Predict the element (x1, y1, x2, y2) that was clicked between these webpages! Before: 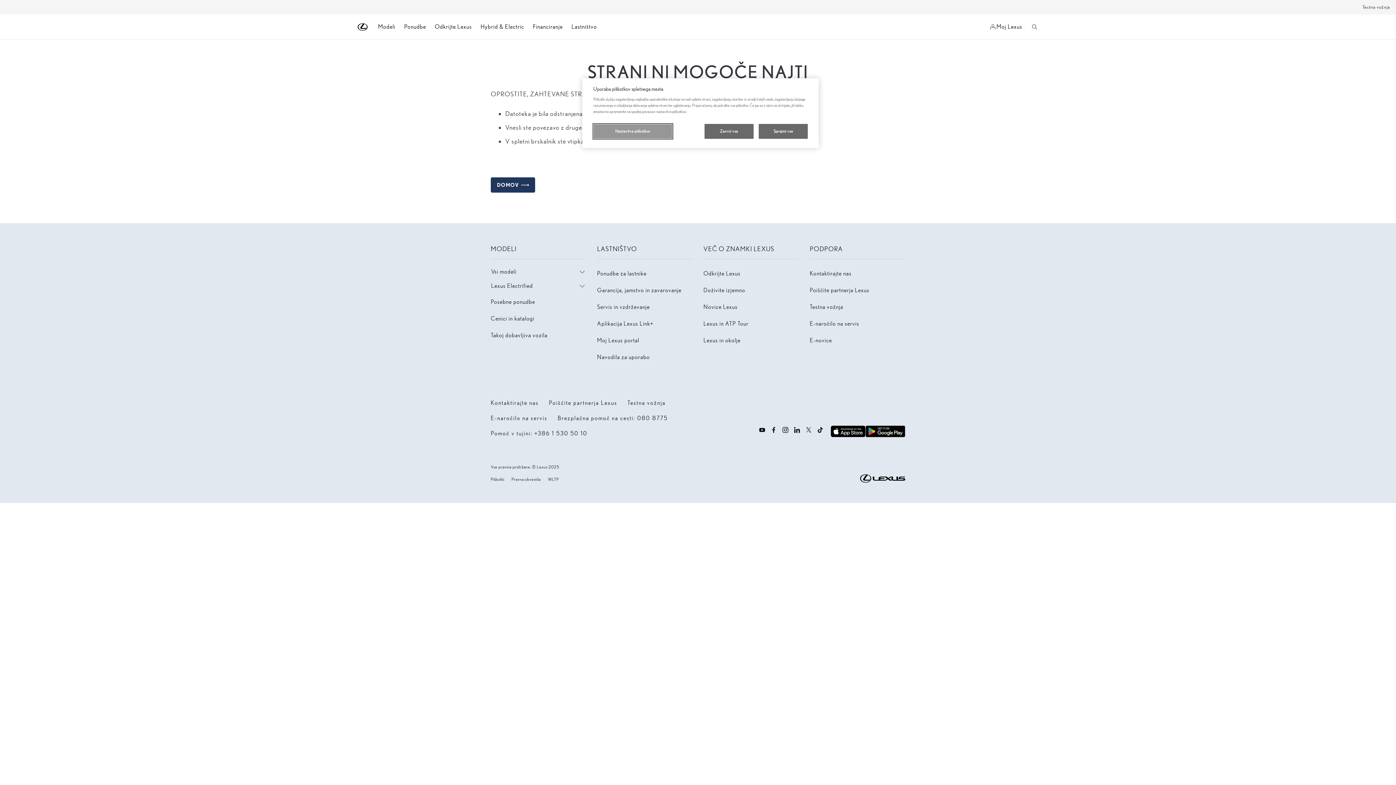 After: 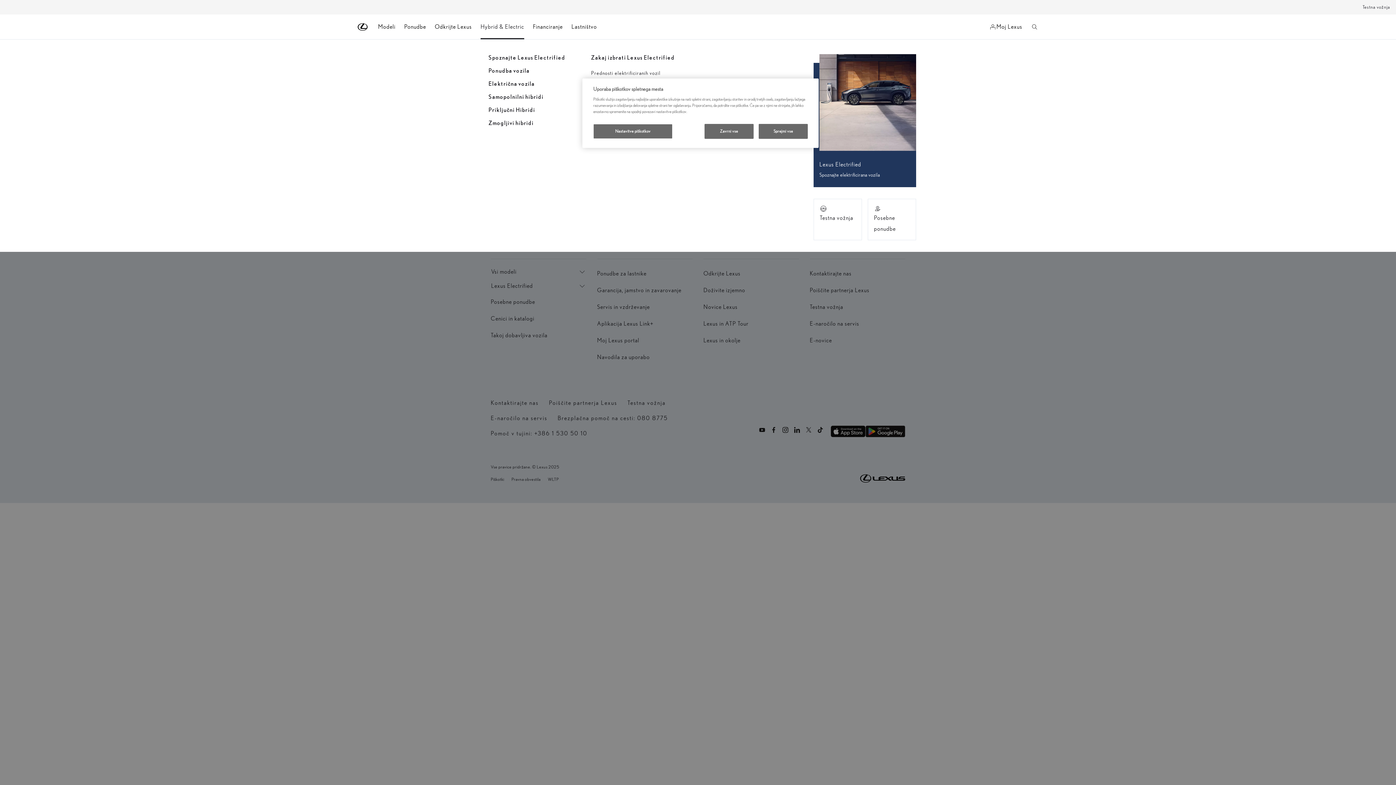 Action: label: Hybrid & Electric bbox: (480, 18, 524, 35)